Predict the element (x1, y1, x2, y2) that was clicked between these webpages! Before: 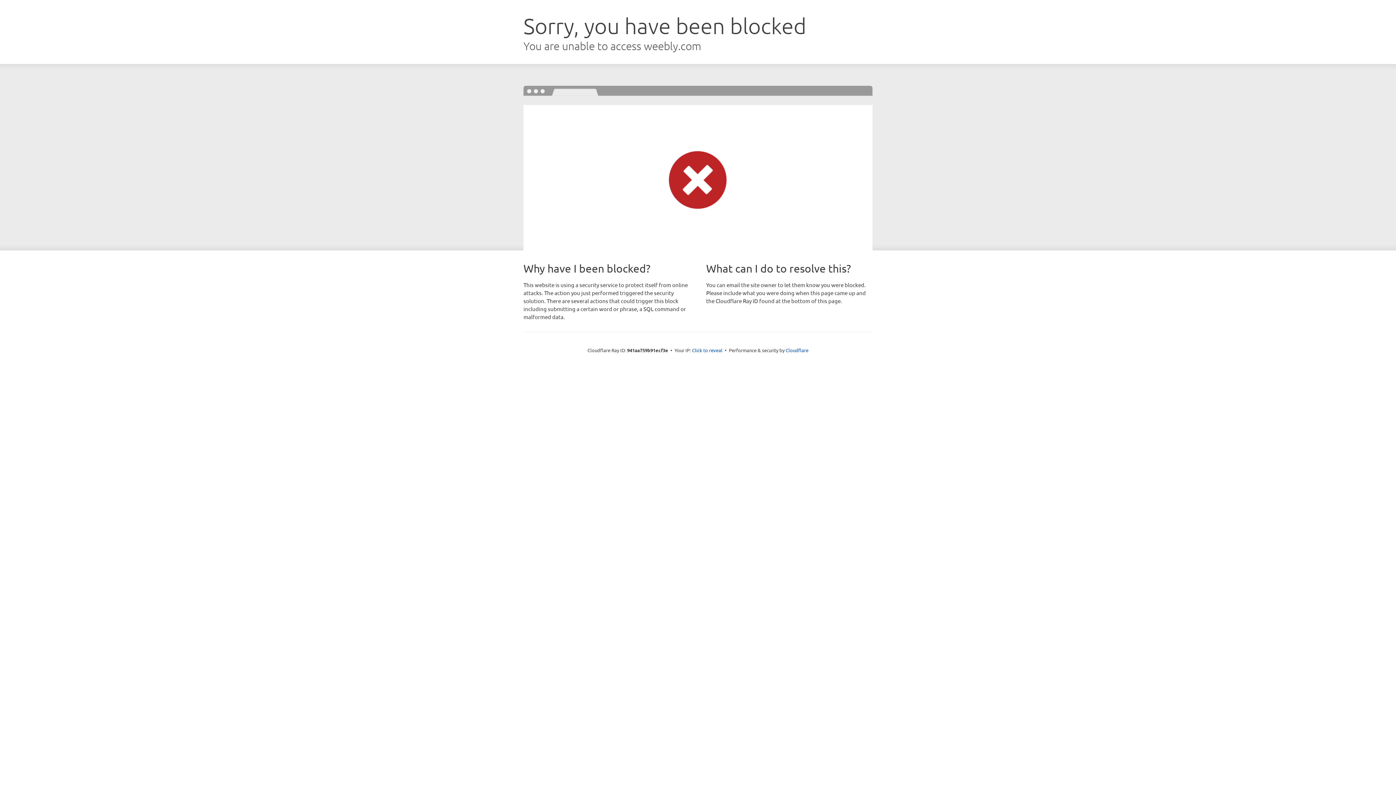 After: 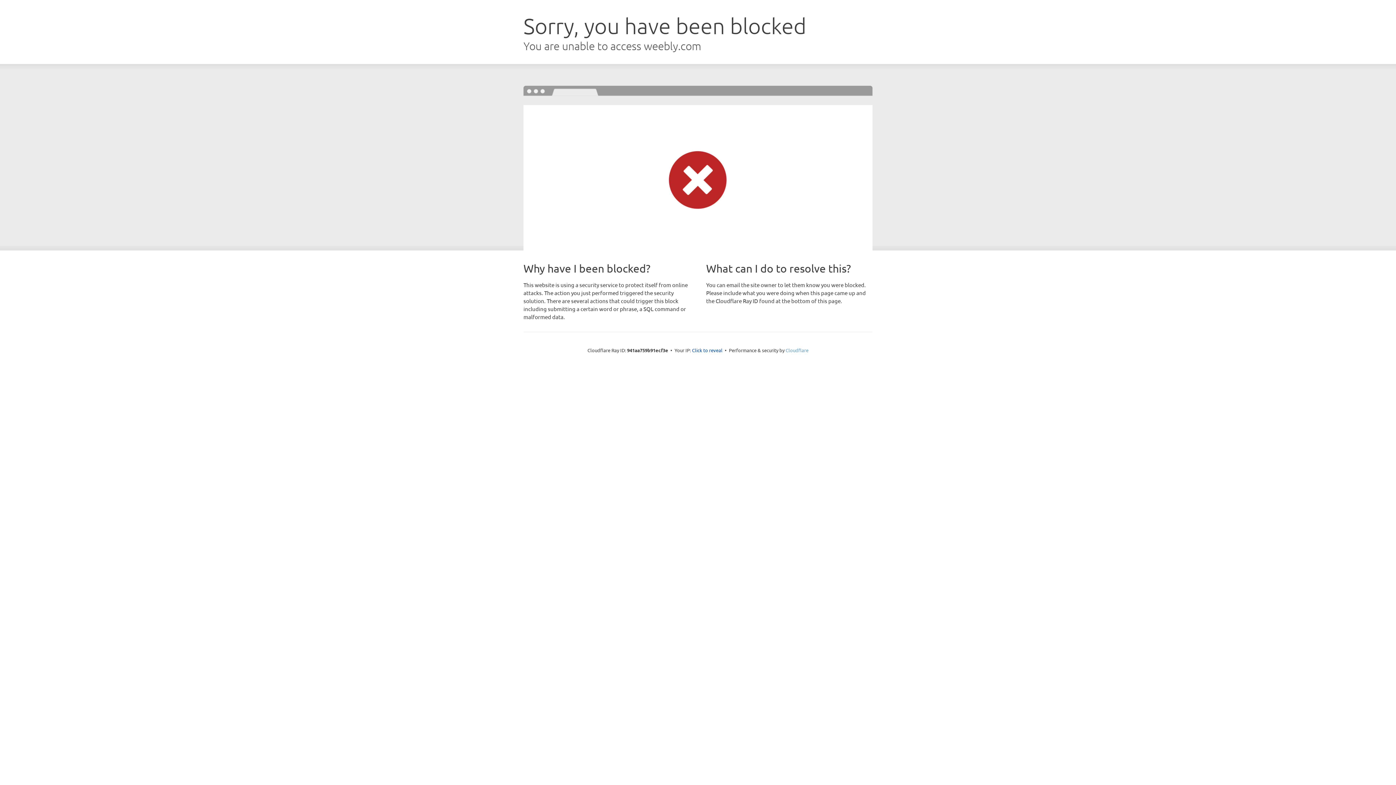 Action: label: Cloudflare bbox: (785, 347, 808, 353)